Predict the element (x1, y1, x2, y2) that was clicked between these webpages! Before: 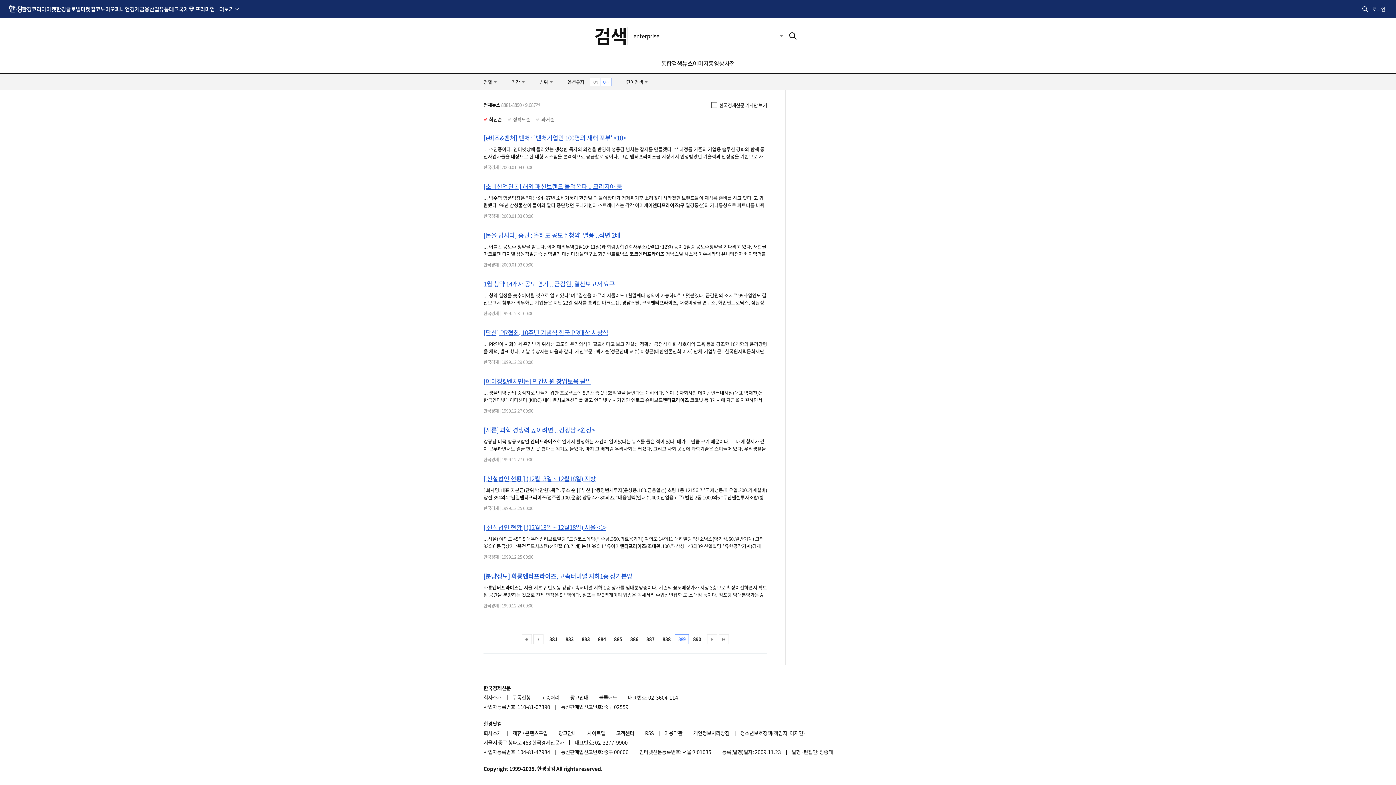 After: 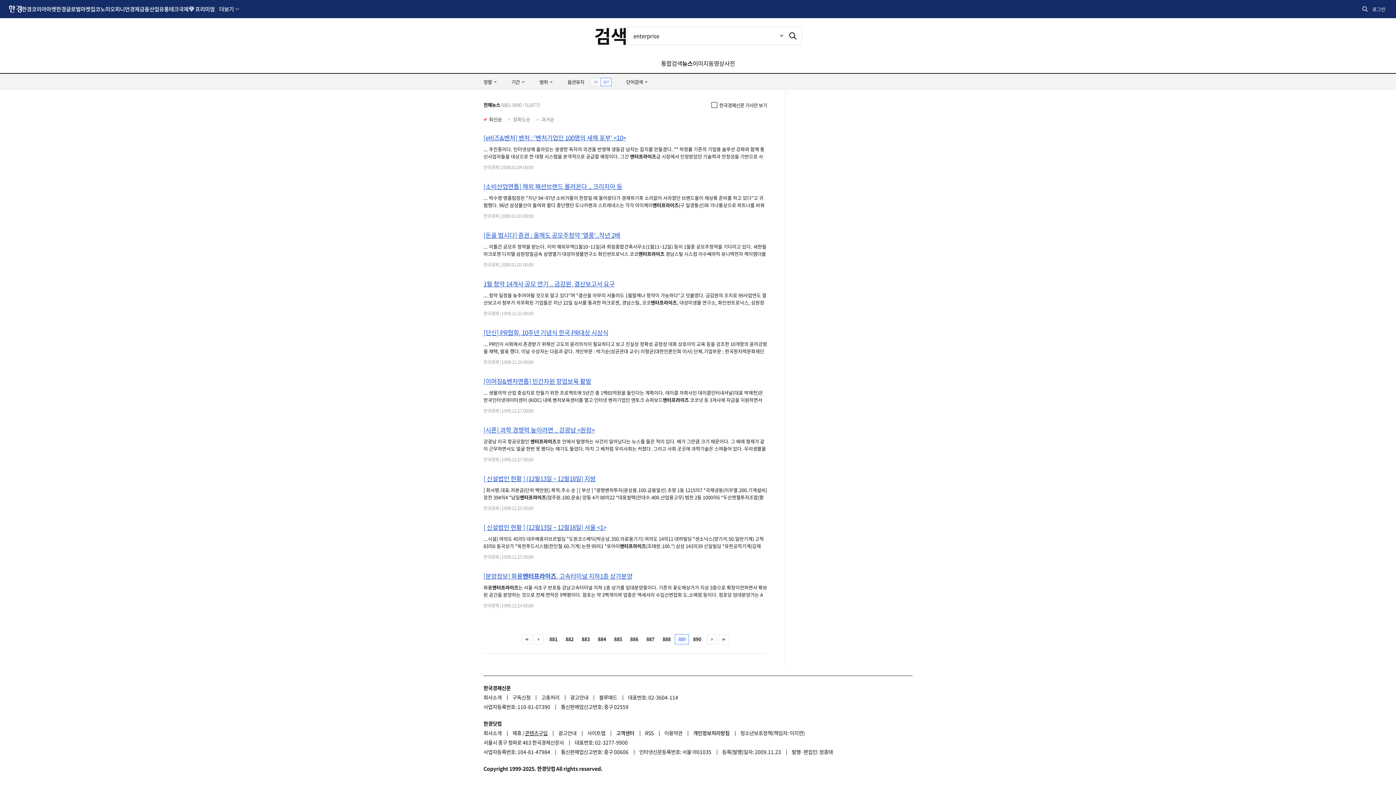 Action: bbox: (525, 729, 547, 737) label: 콘텐츠구입